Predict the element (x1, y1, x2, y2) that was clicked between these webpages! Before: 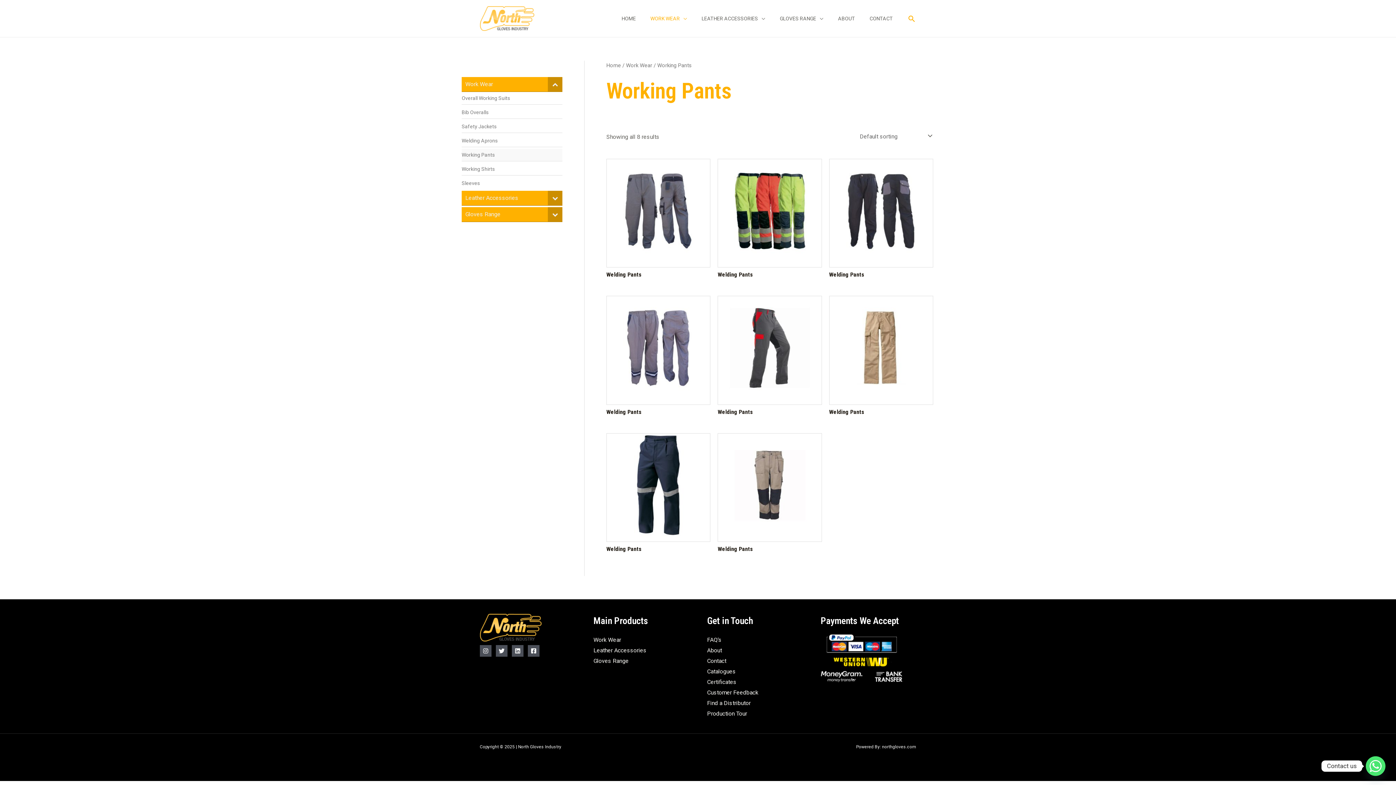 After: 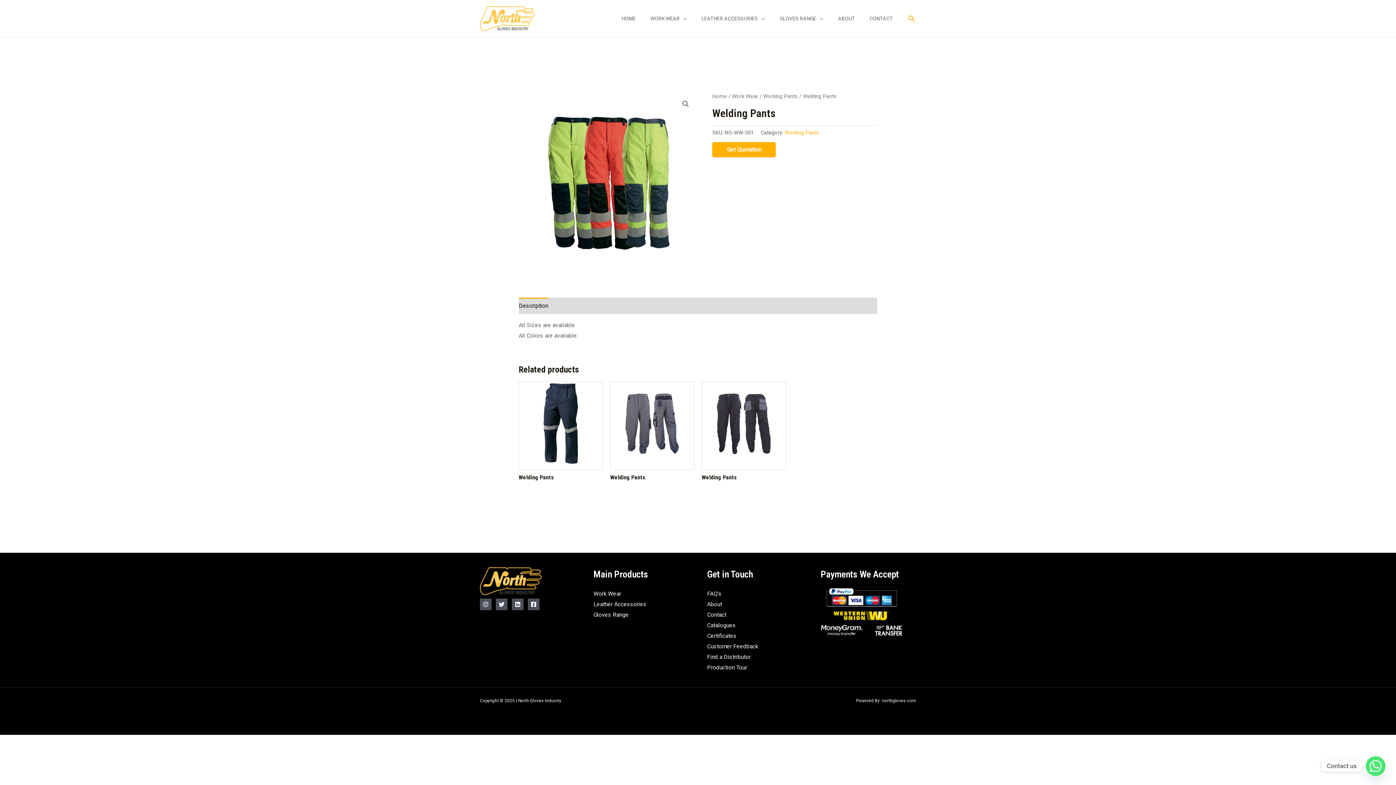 Action: bbox: (717, 271, 822, 281) label: Welding Pants